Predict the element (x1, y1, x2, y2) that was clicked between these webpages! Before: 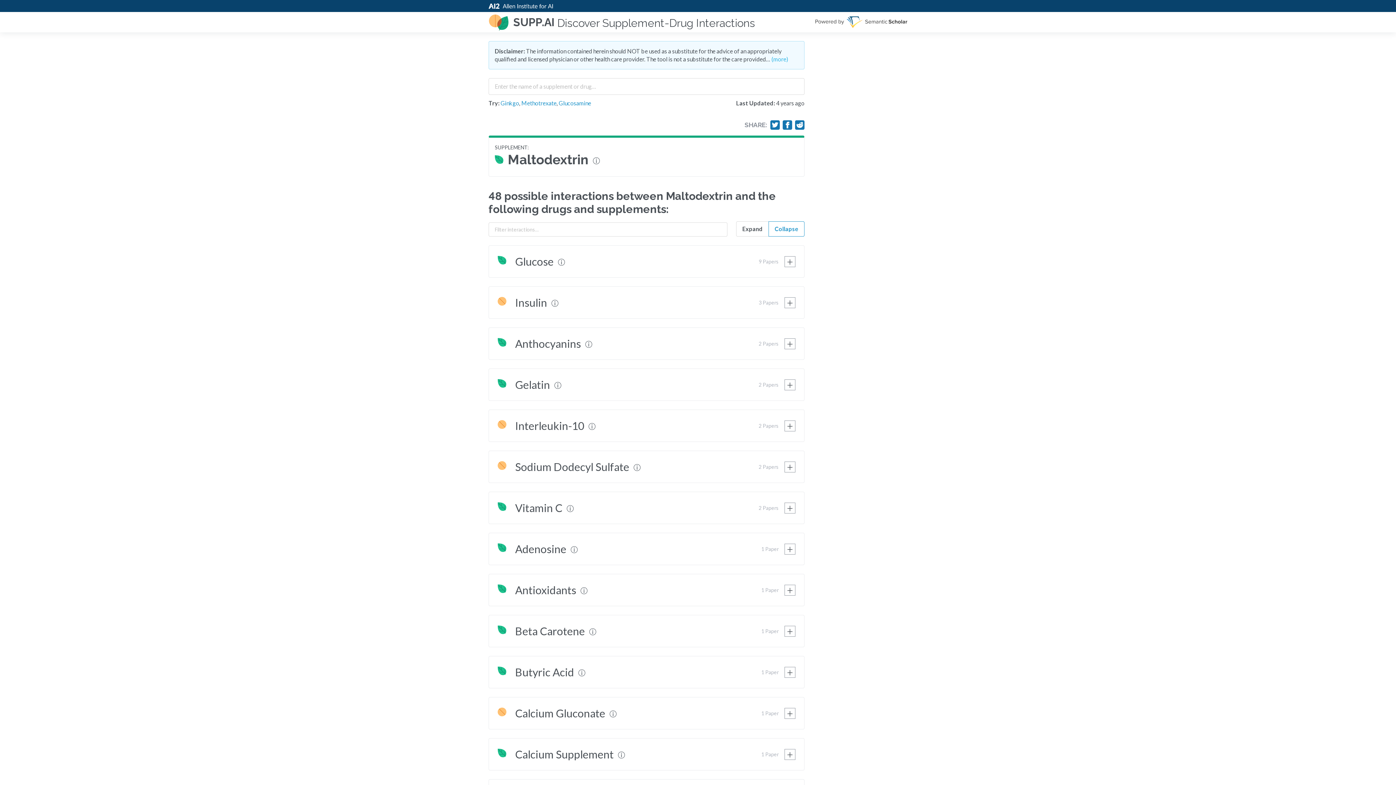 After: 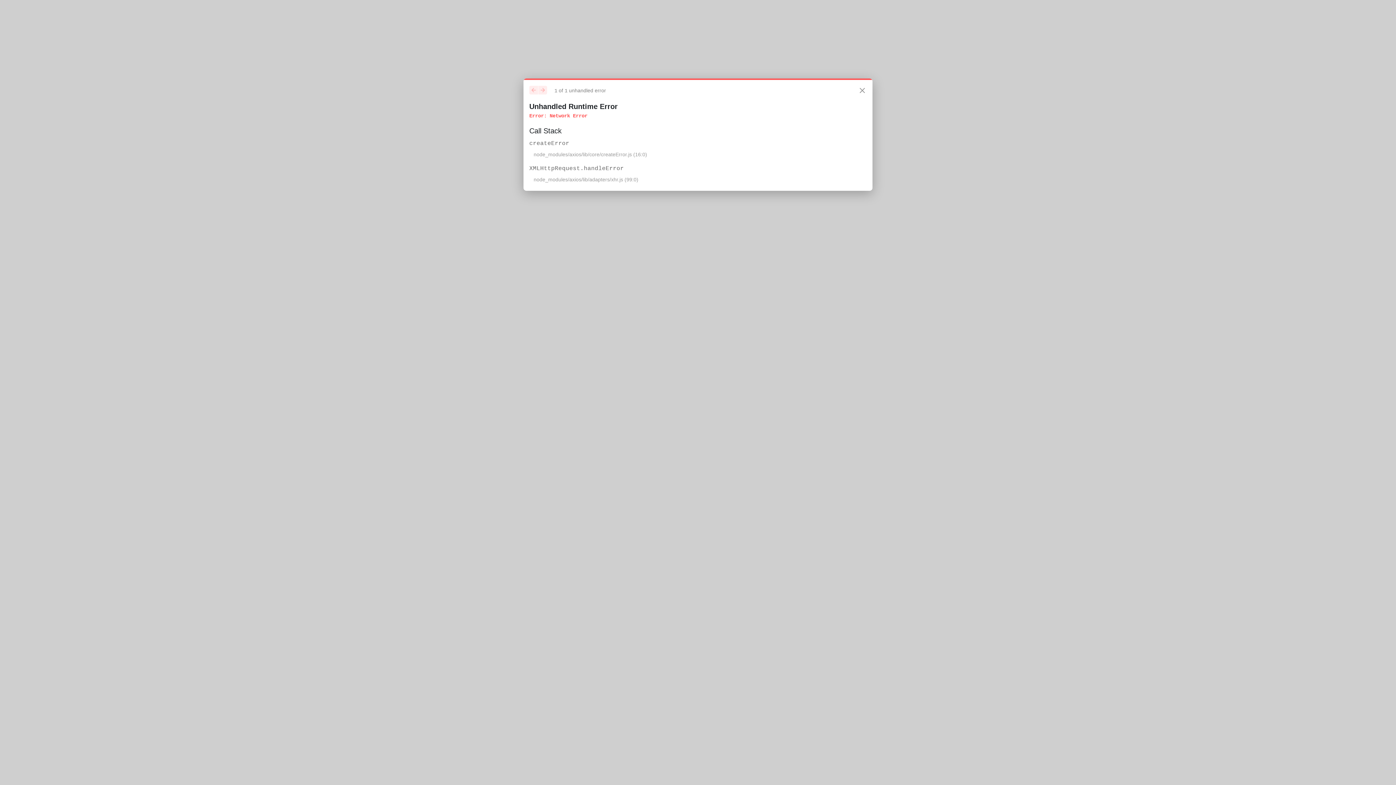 Action: bbox: (515, 418, 600, 433) label: Interleukin-10